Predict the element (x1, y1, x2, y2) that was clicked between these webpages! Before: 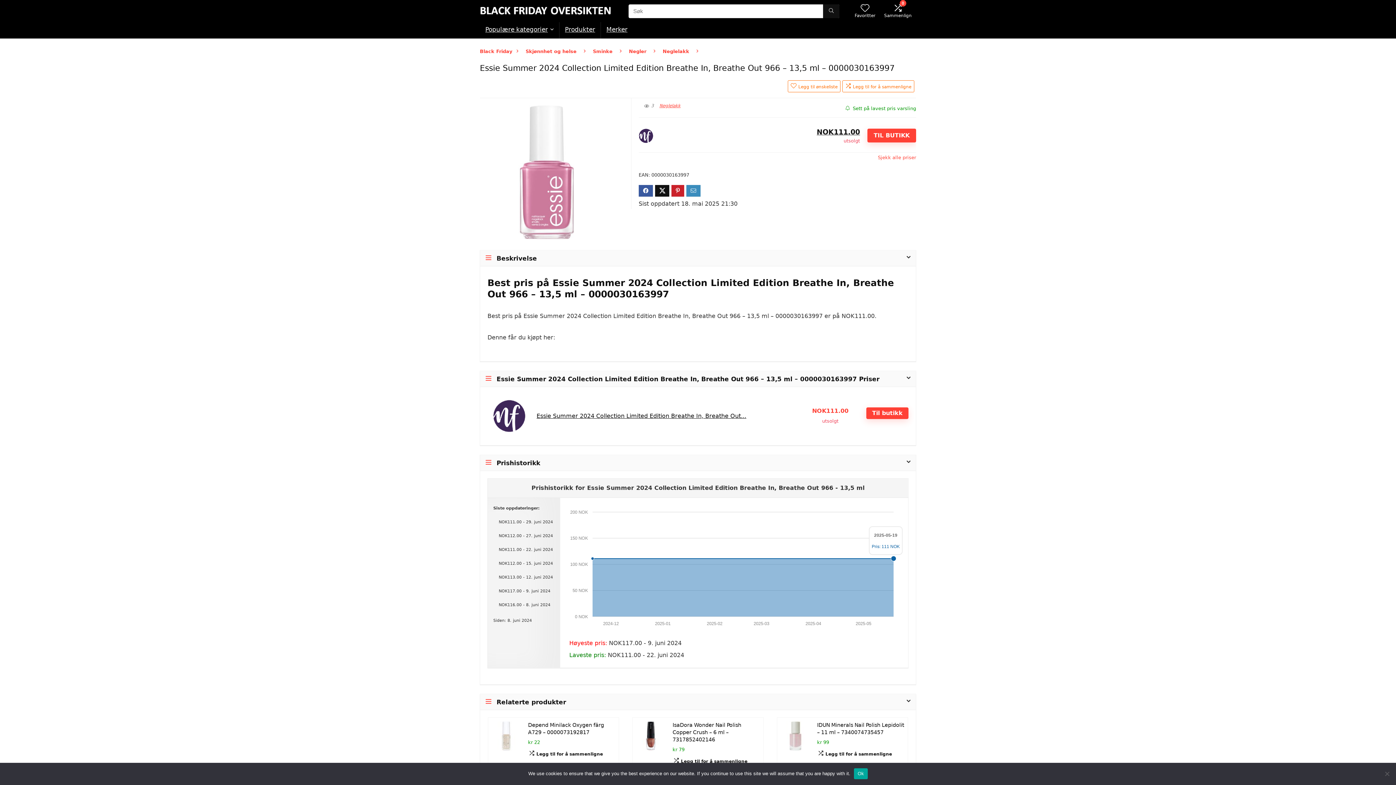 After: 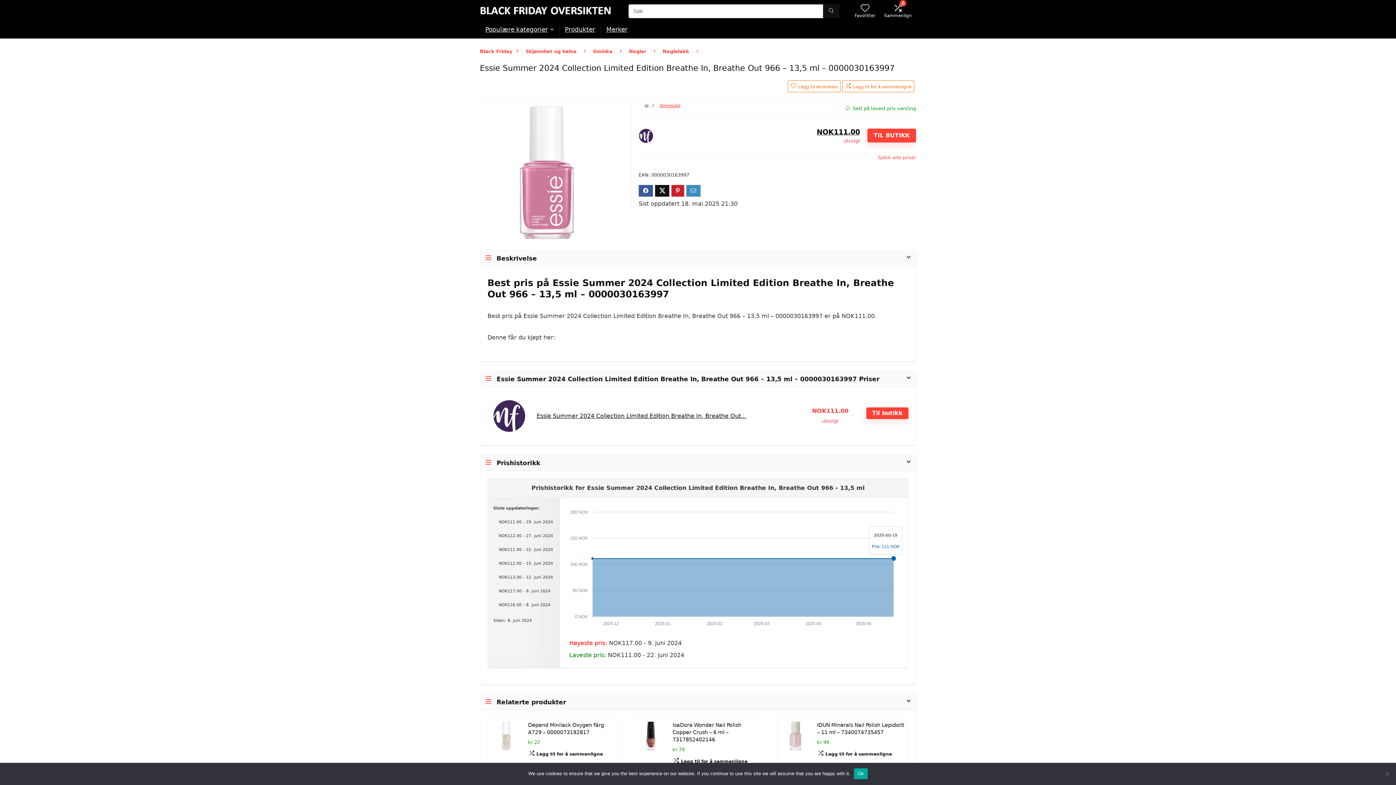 Action: label: NOK111.00 bbox: (816, 128, 860, 136)